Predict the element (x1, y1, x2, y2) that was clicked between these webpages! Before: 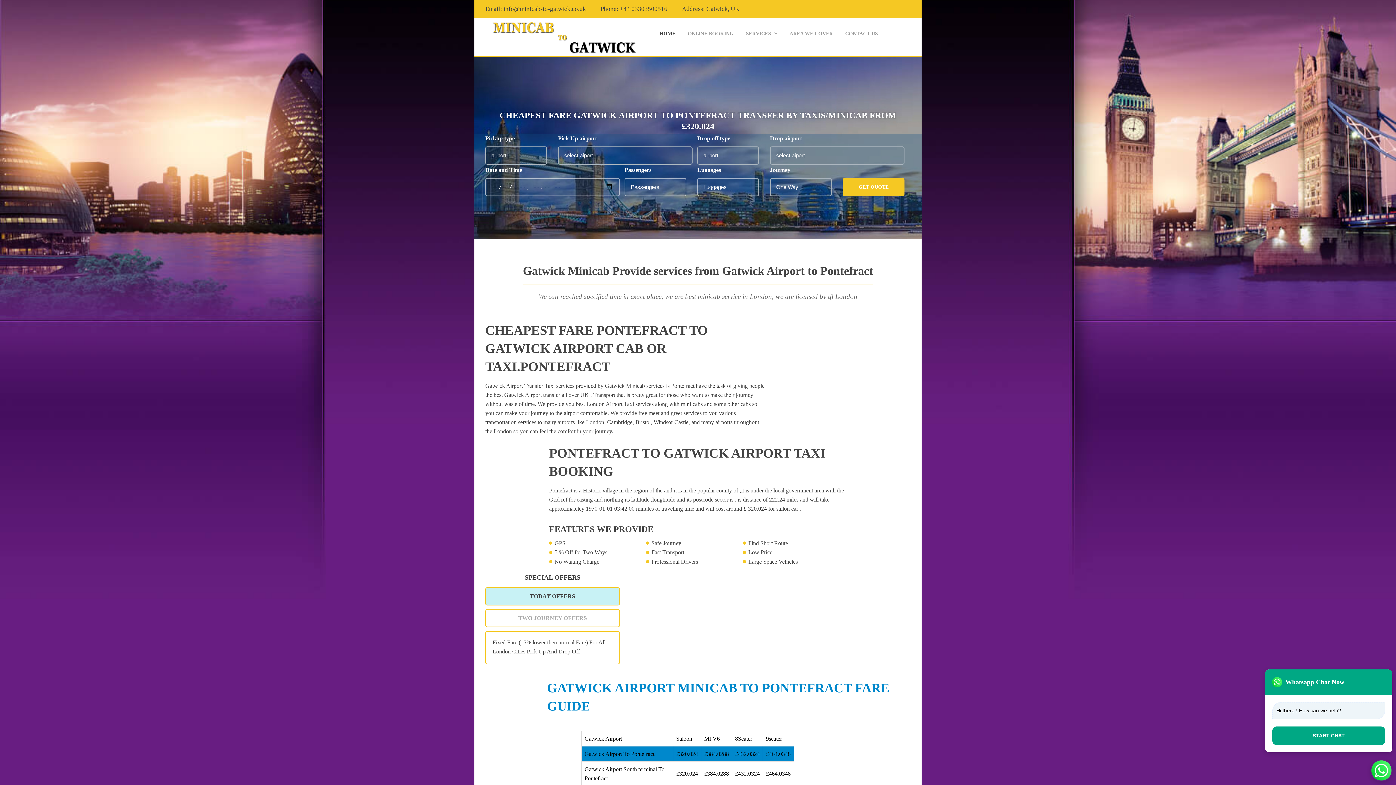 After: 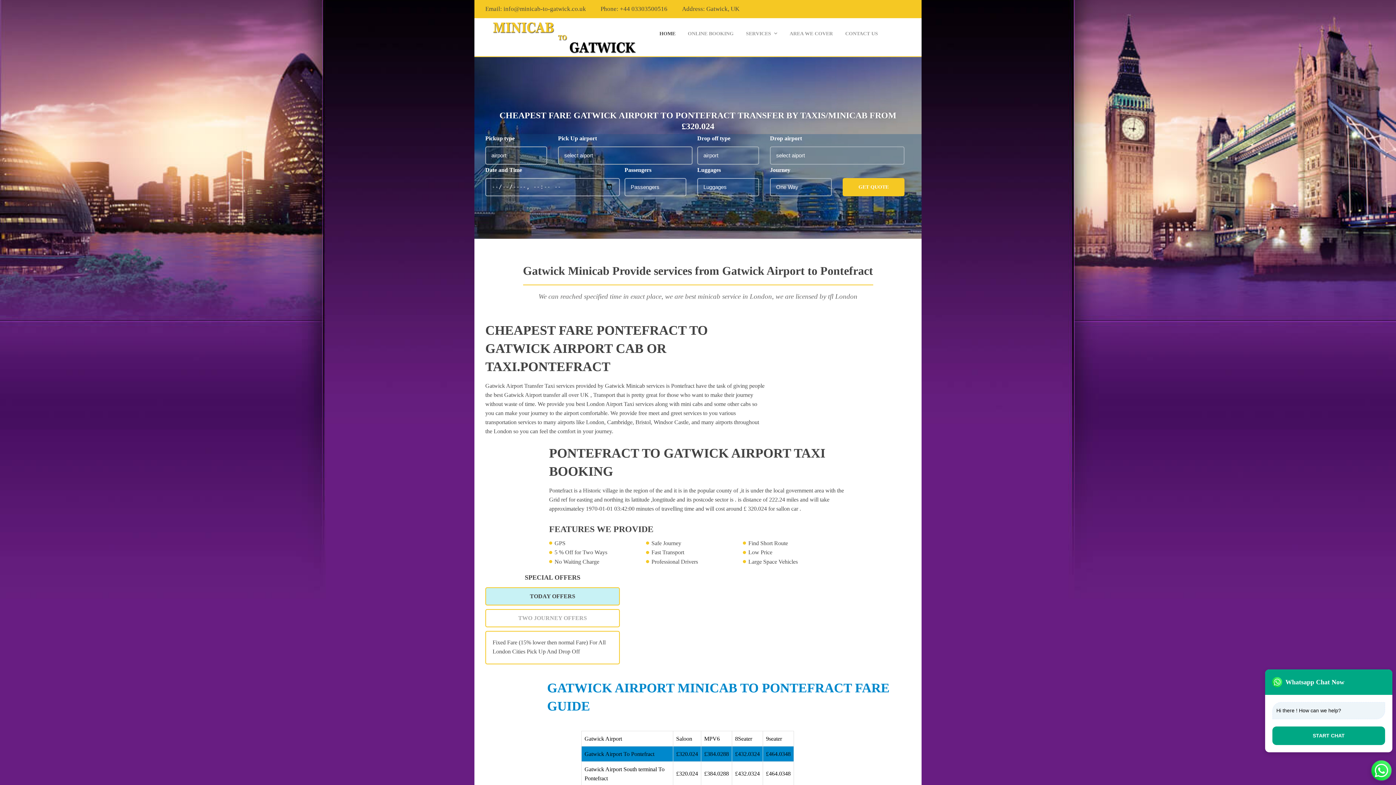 Action: bbox: (842, 178, 904, 196) label: GET QUOTE